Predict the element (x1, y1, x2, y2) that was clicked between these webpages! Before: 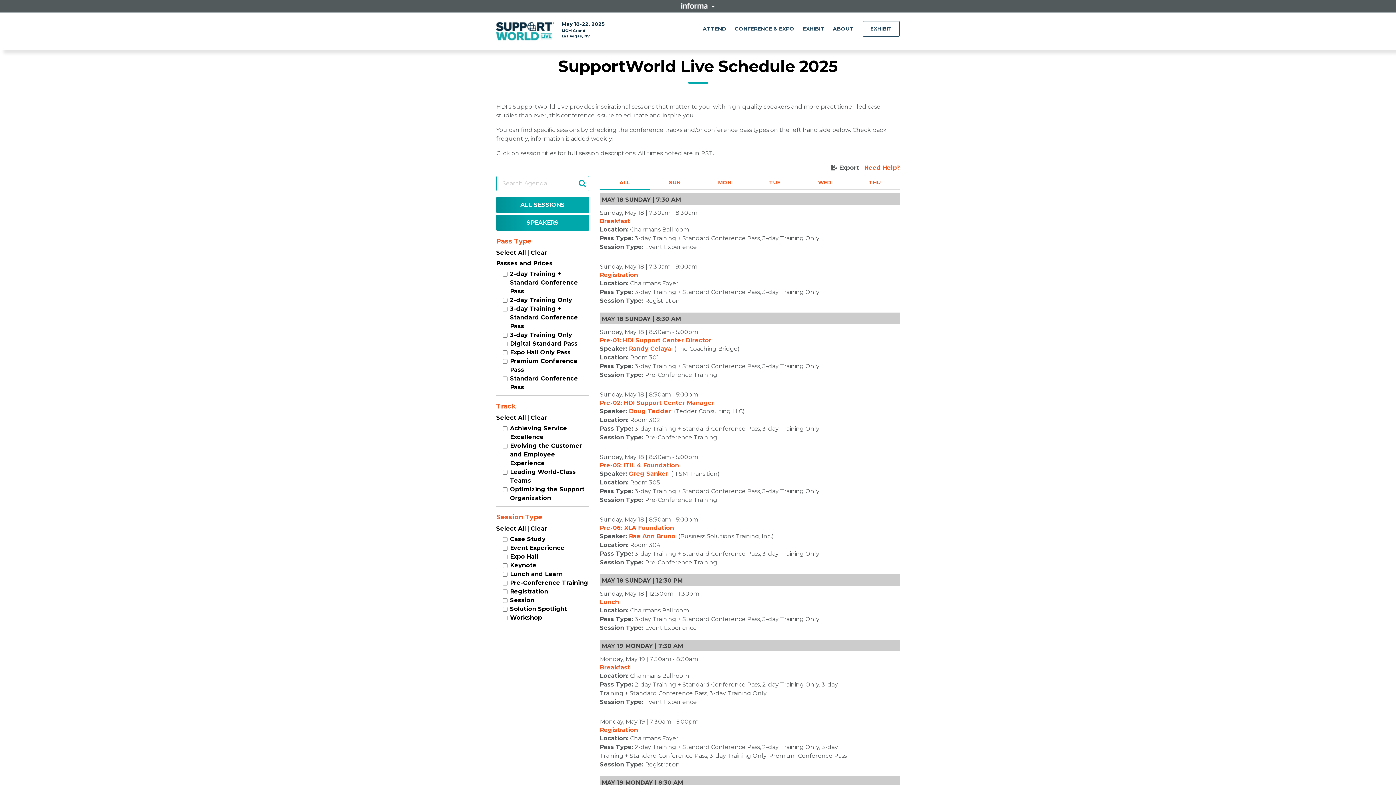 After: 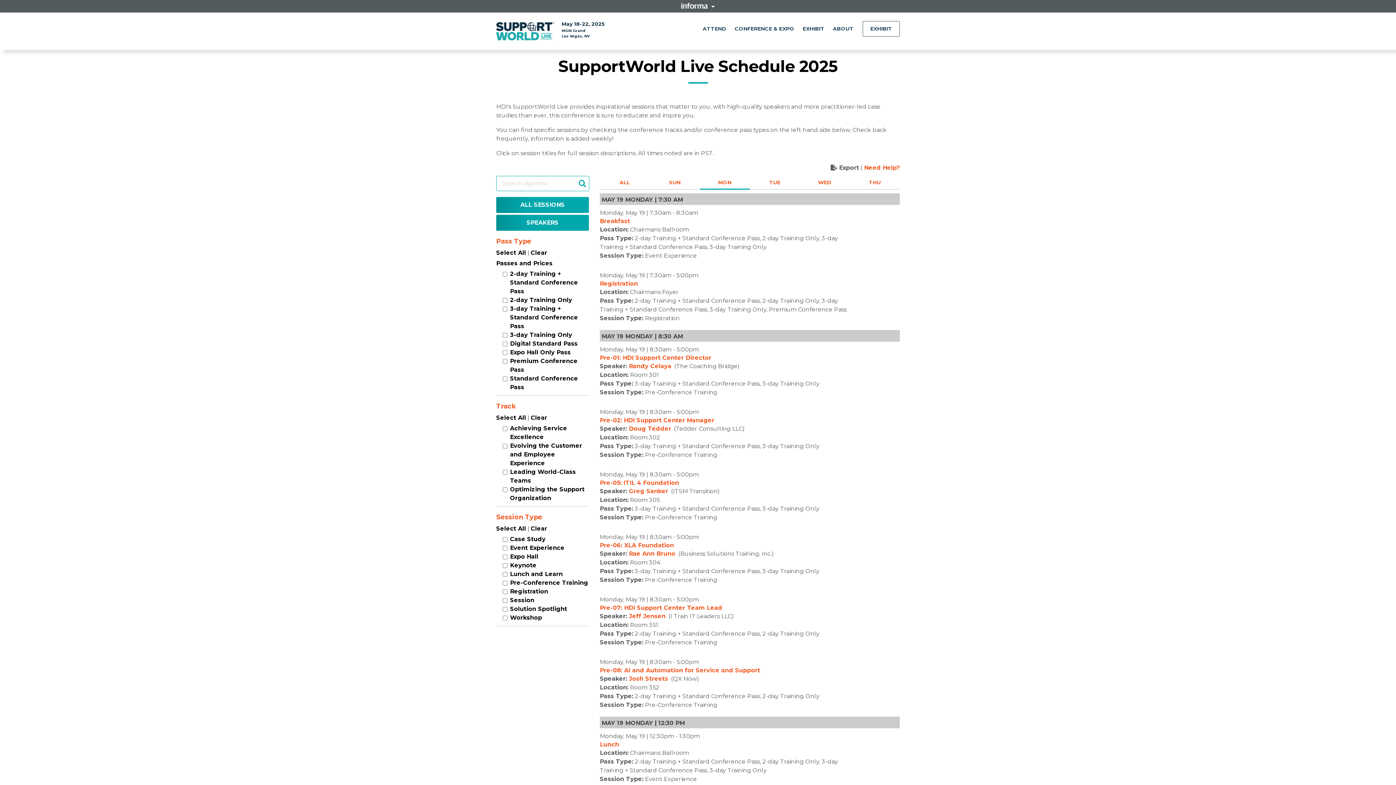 Action: label: MON bbox: (700, 176, 750, 189)